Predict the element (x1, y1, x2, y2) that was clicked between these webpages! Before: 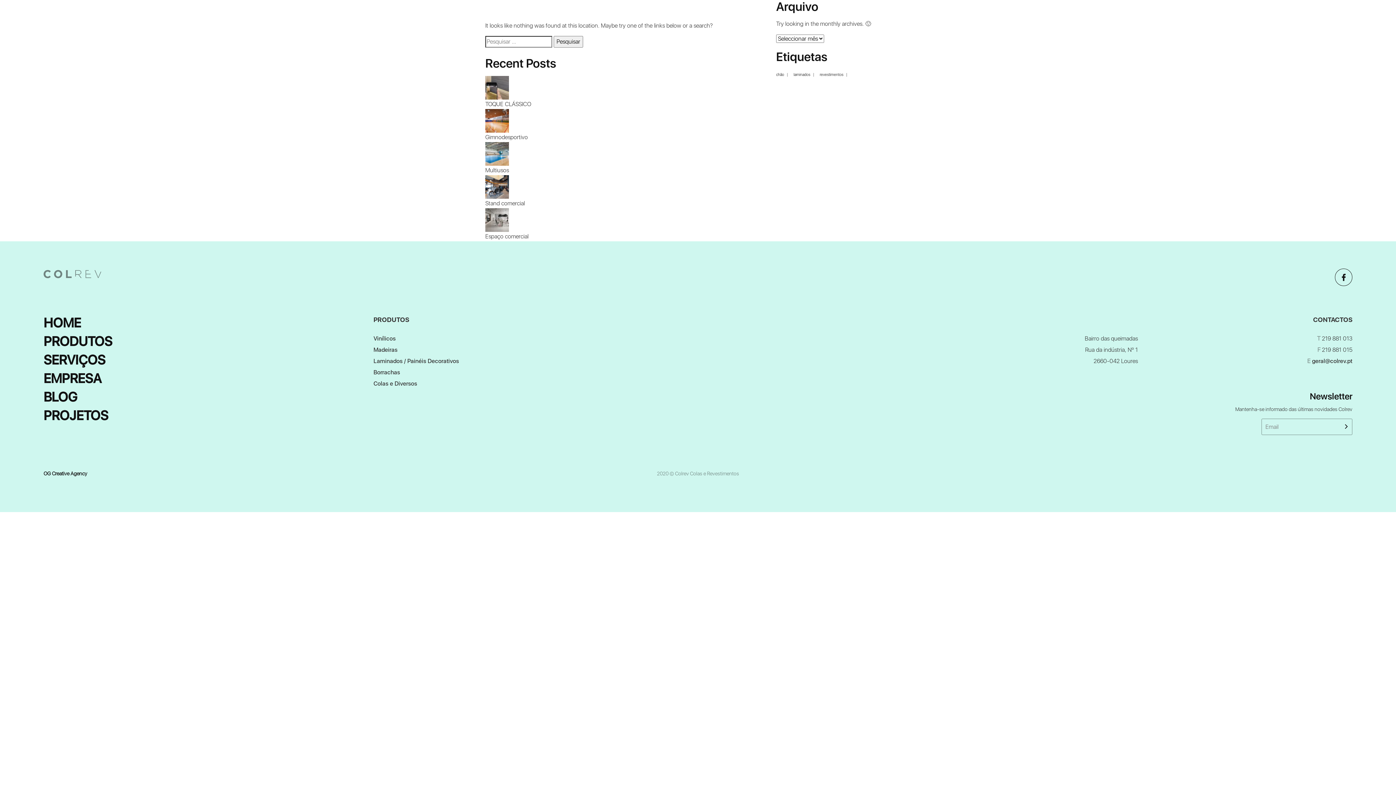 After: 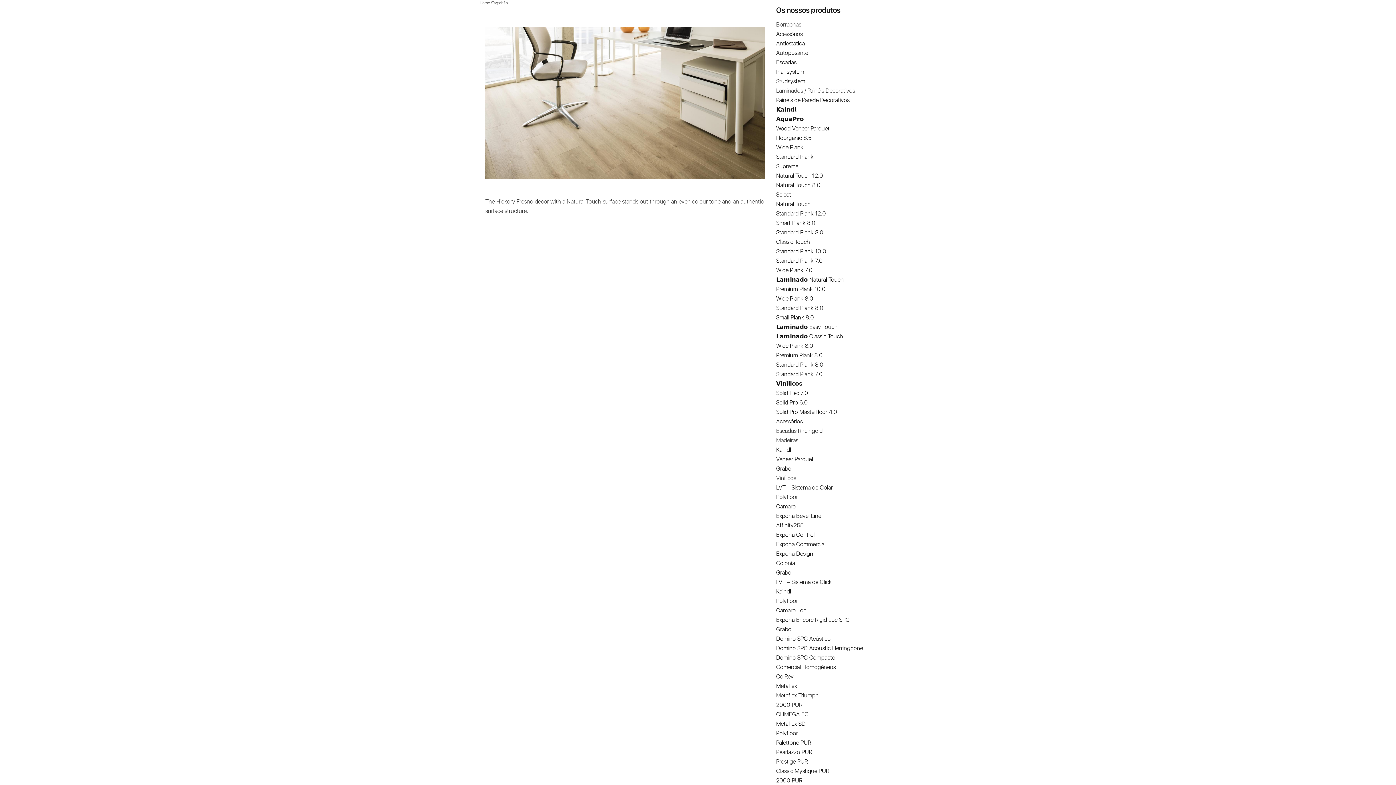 Action: label: chão (1 item) bbox: (776, 73, 788, 76)